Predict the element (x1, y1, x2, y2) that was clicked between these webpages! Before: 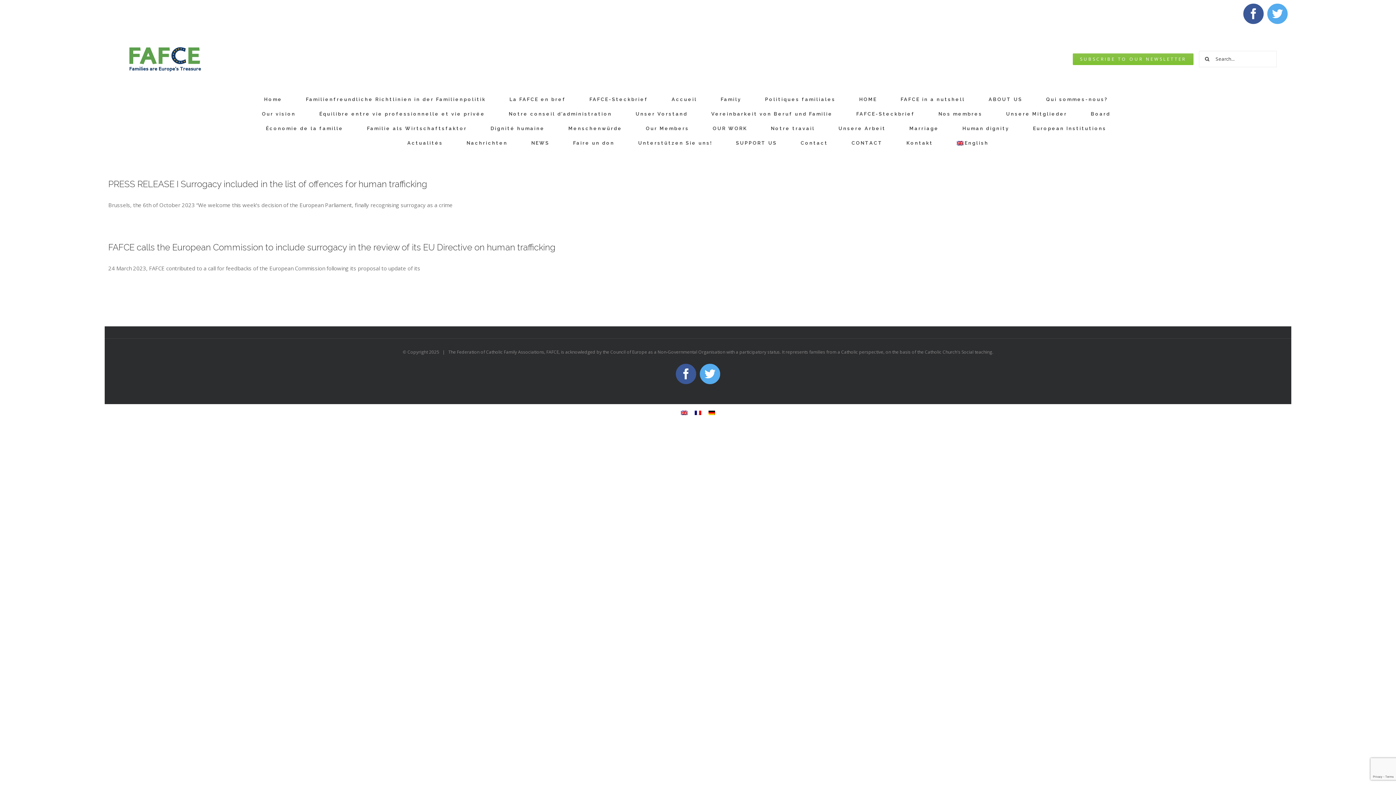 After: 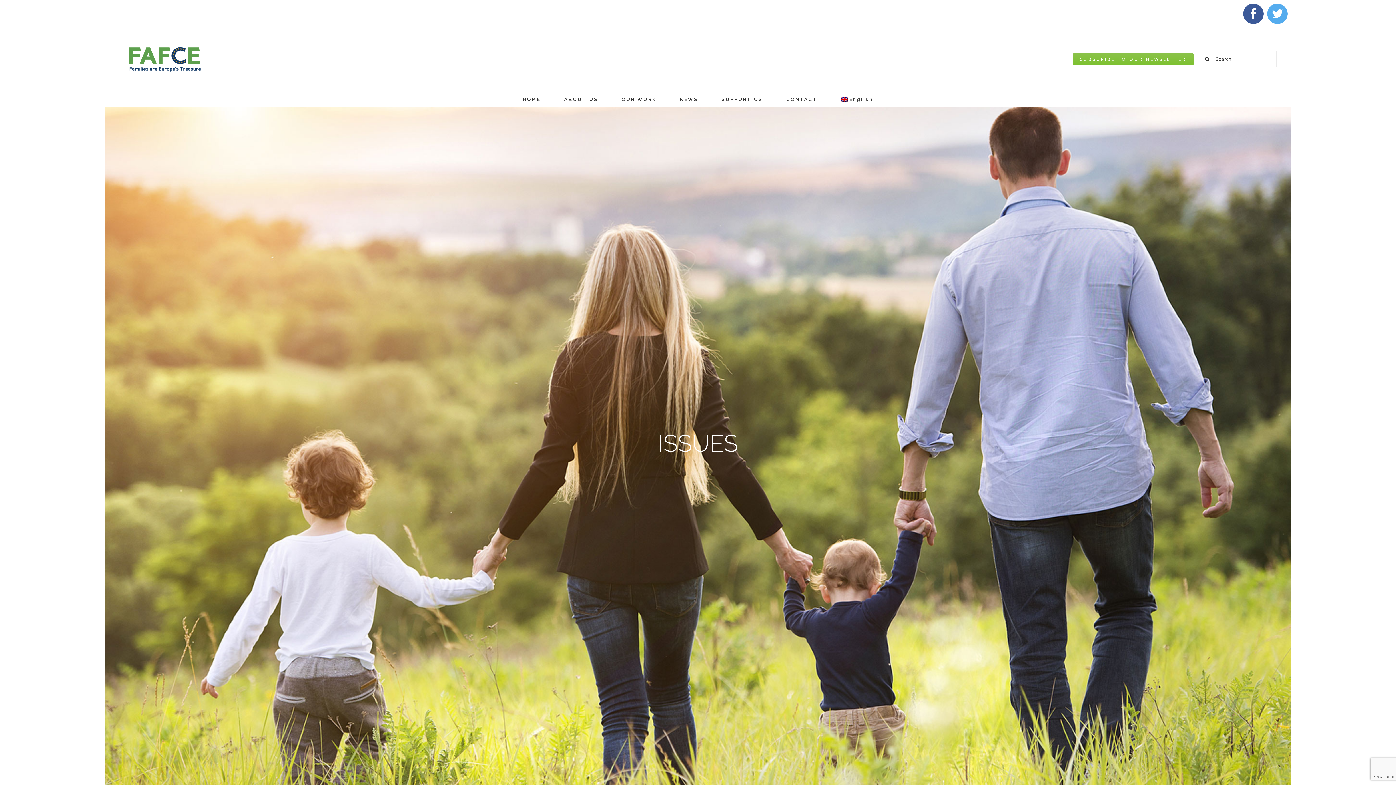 Action: label: Family bbox: (720, 92, 741, 106)